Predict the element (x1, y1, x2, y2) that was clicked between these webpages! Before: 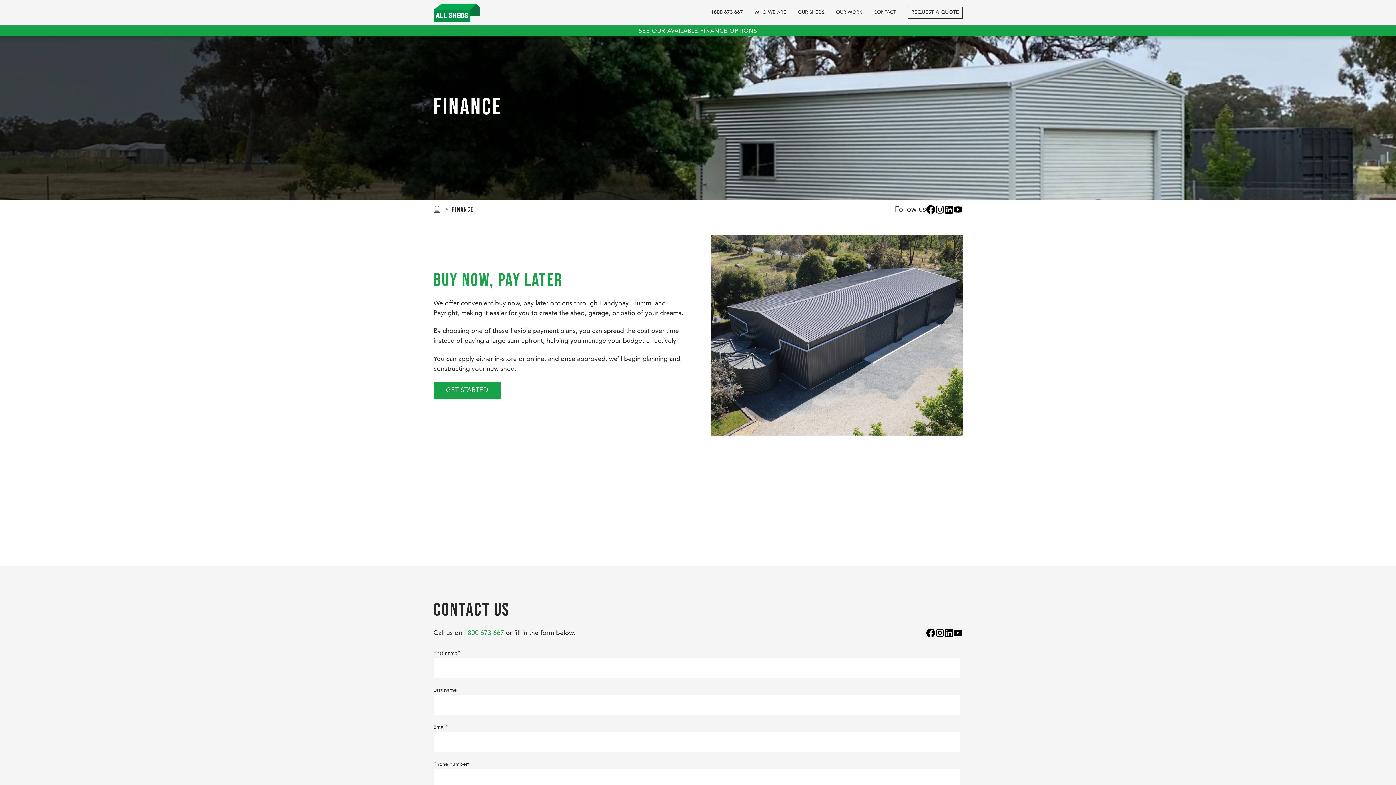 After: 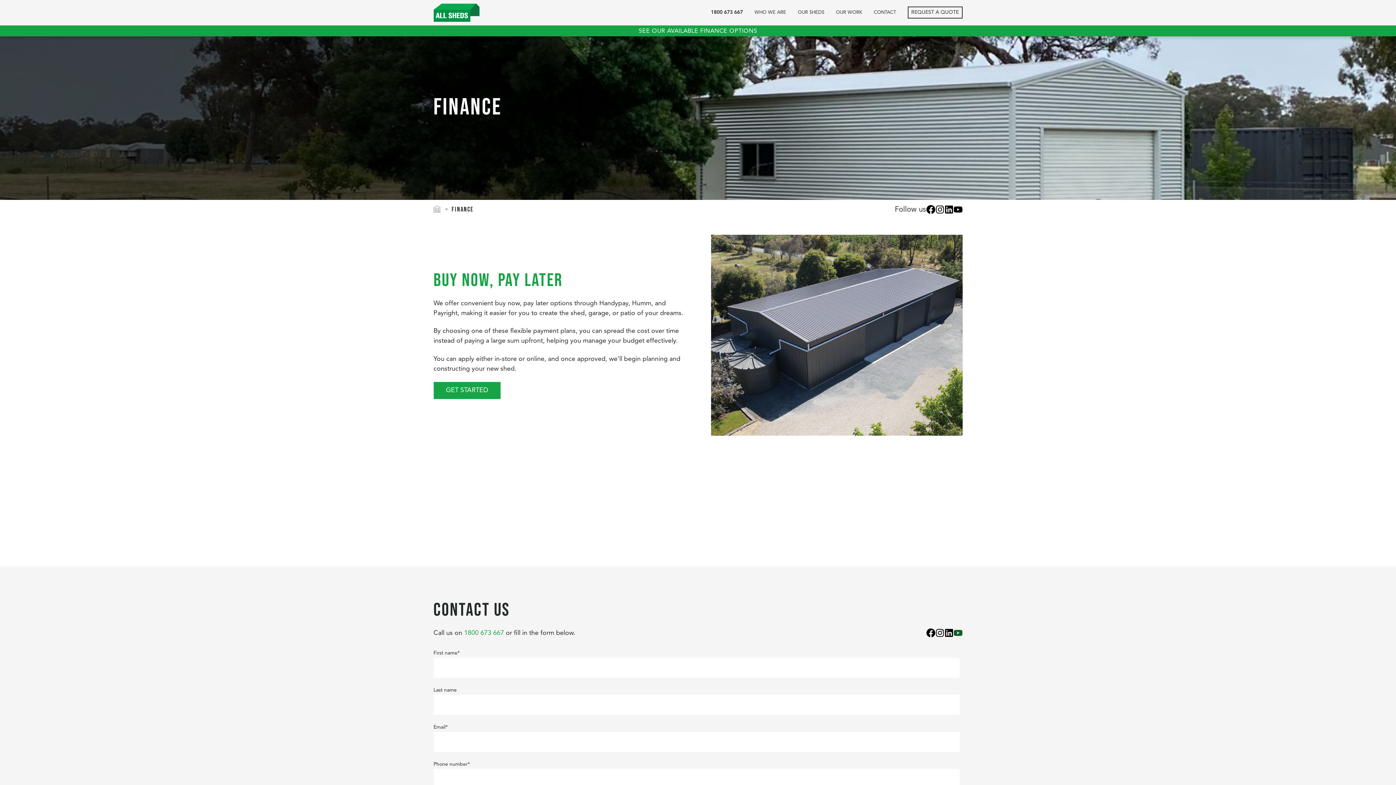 Action: bbox: (953, 628, 962, 637)